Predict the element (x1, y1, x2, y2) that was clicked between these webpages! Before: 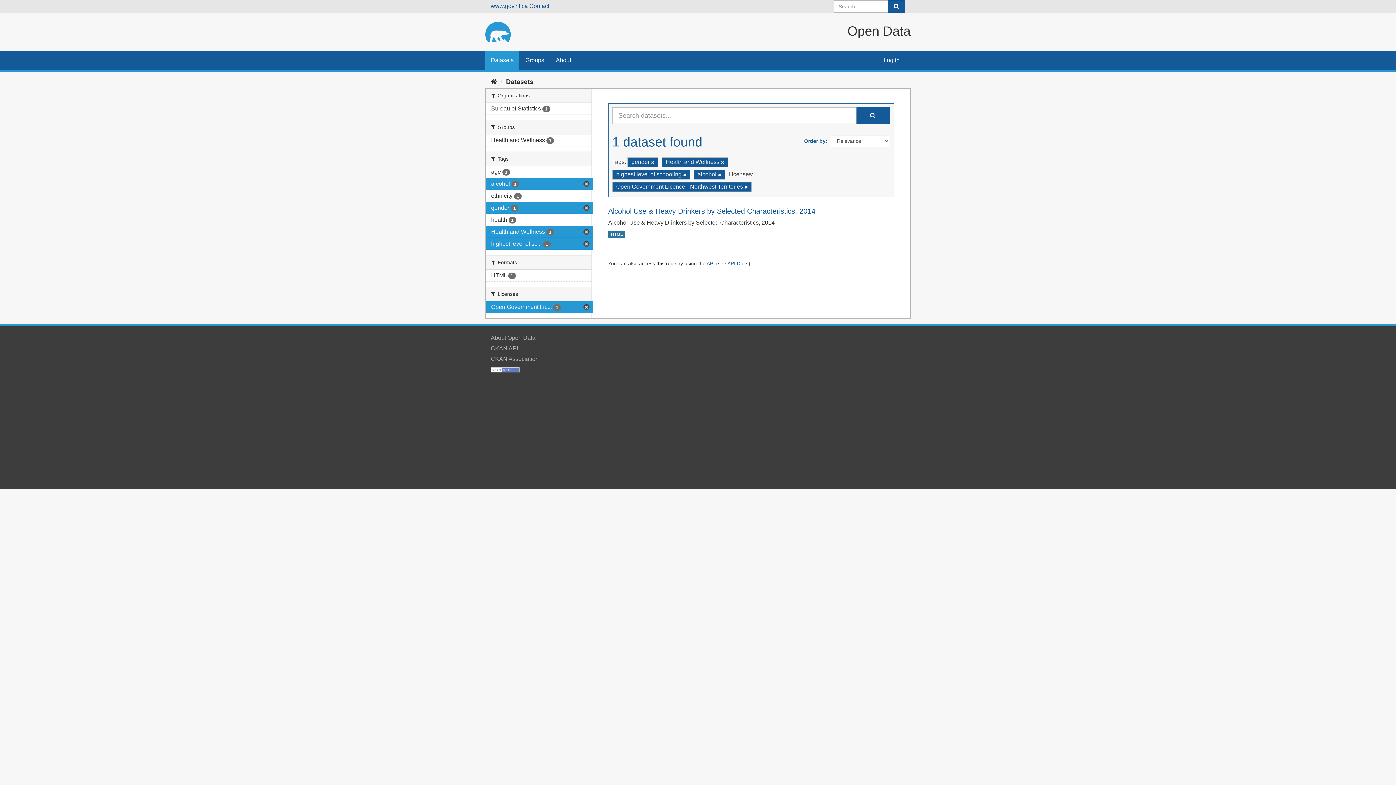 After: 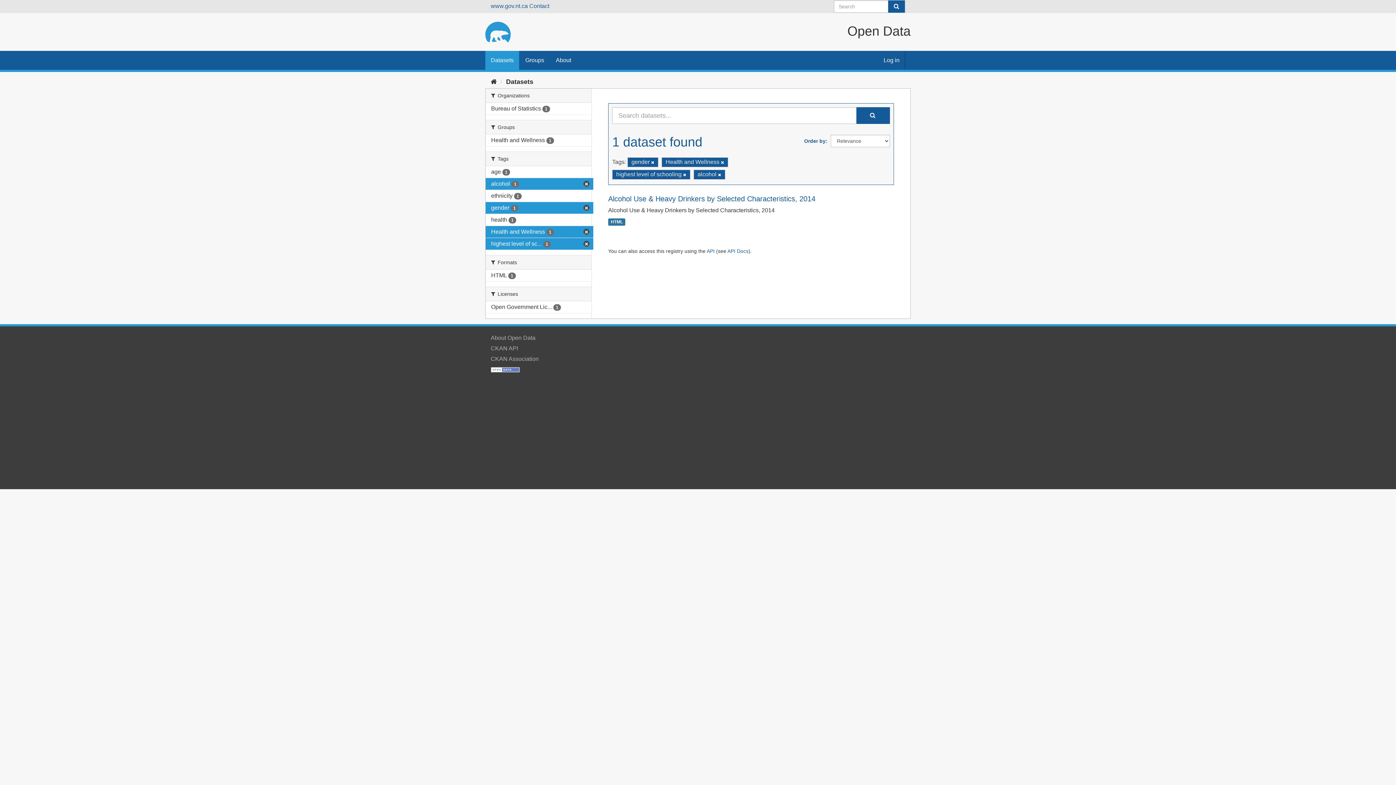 Action: bbox: (485, 301, 593, 313) label: Open Government Lic... 1